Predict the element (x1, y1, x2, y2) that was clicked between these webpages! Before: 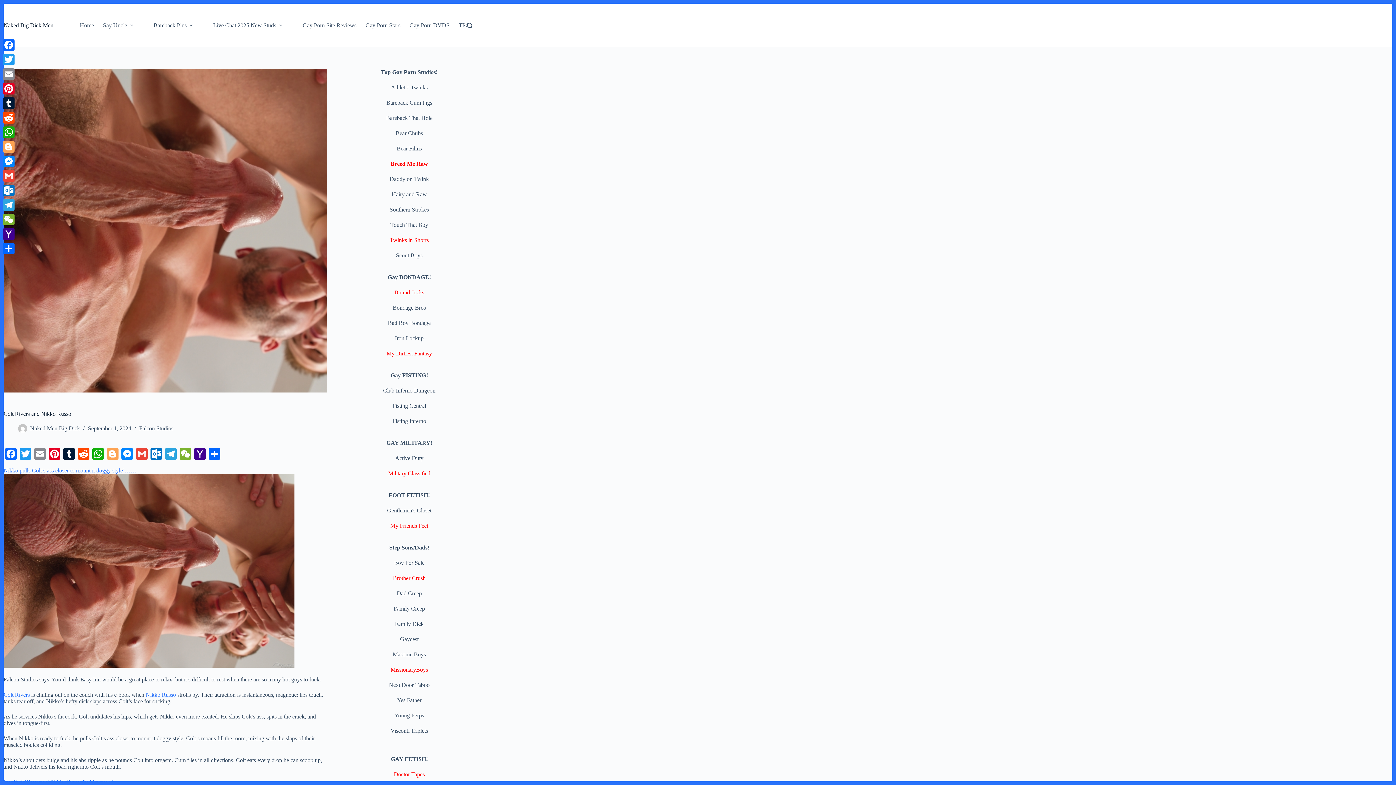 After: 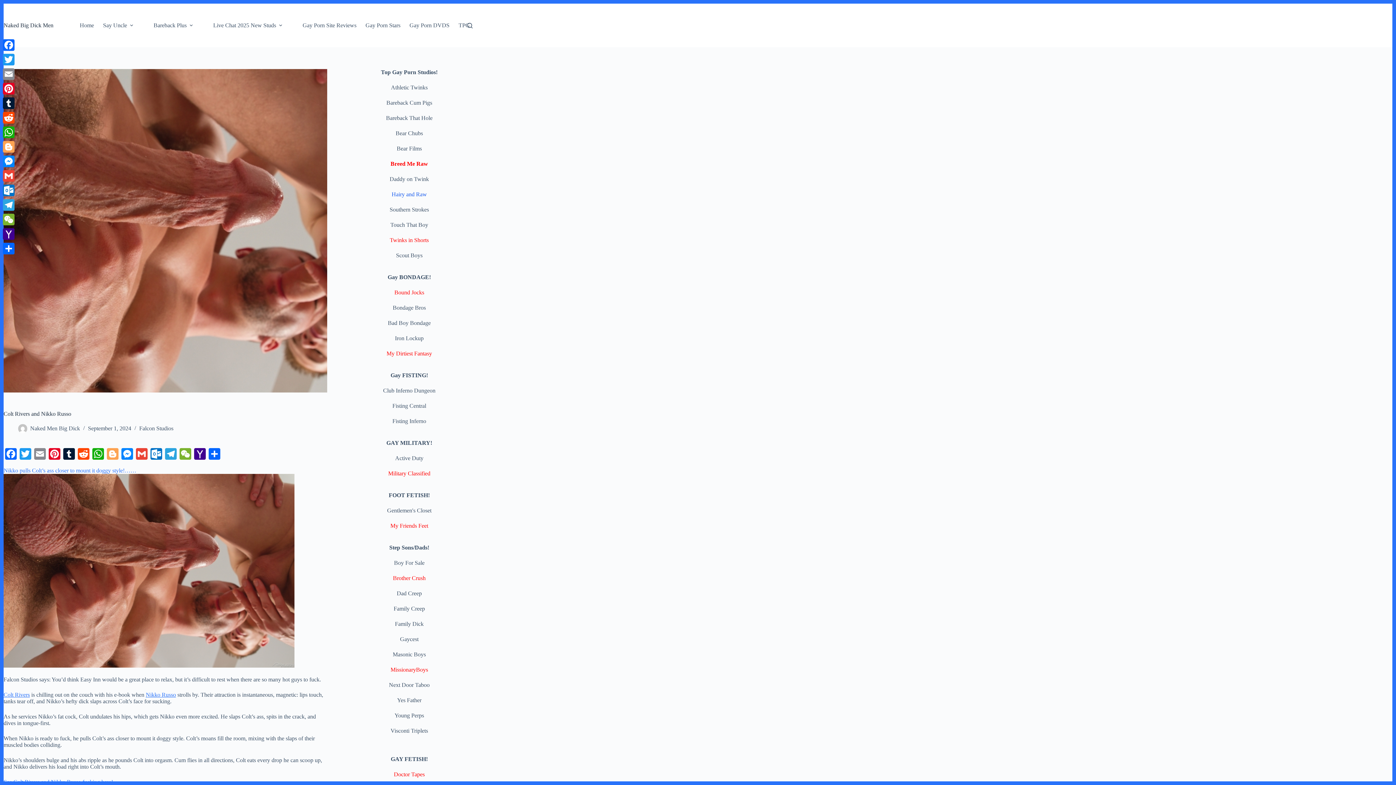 Action: label: Hairy and Raw bbox: (391, 191, 427, 197)